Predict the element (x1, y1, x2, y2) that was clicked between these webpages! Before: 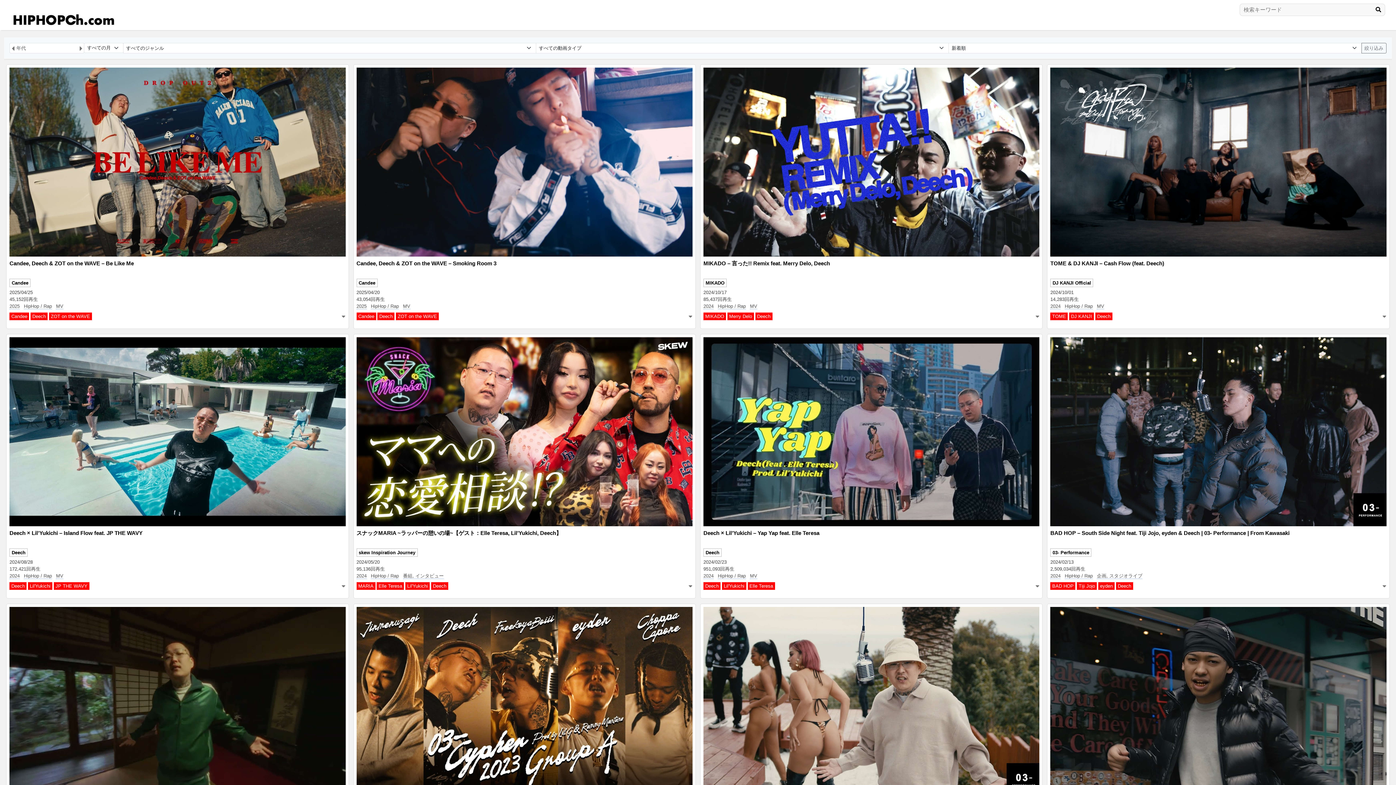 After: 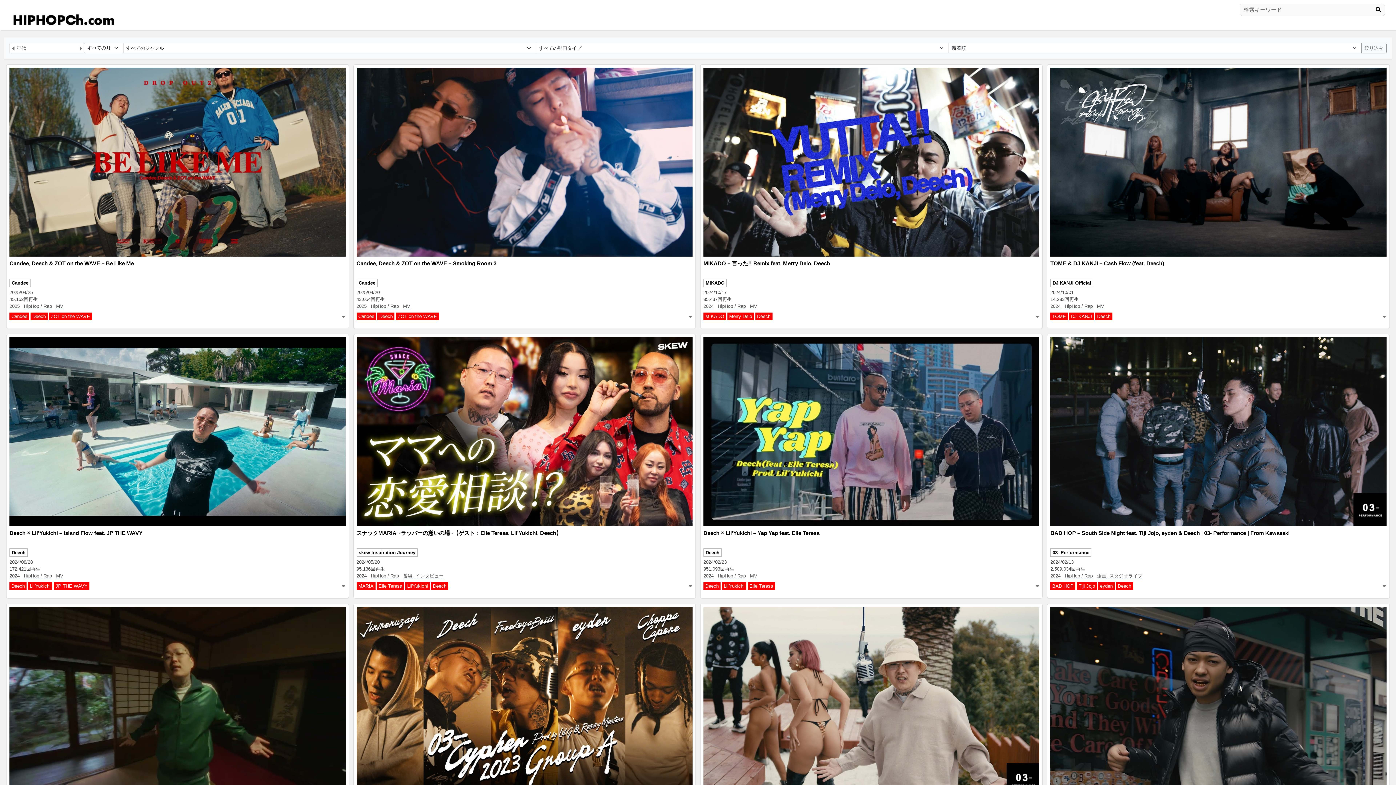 Action: label: Deech bbox: (1116, 582, 1133, 590)